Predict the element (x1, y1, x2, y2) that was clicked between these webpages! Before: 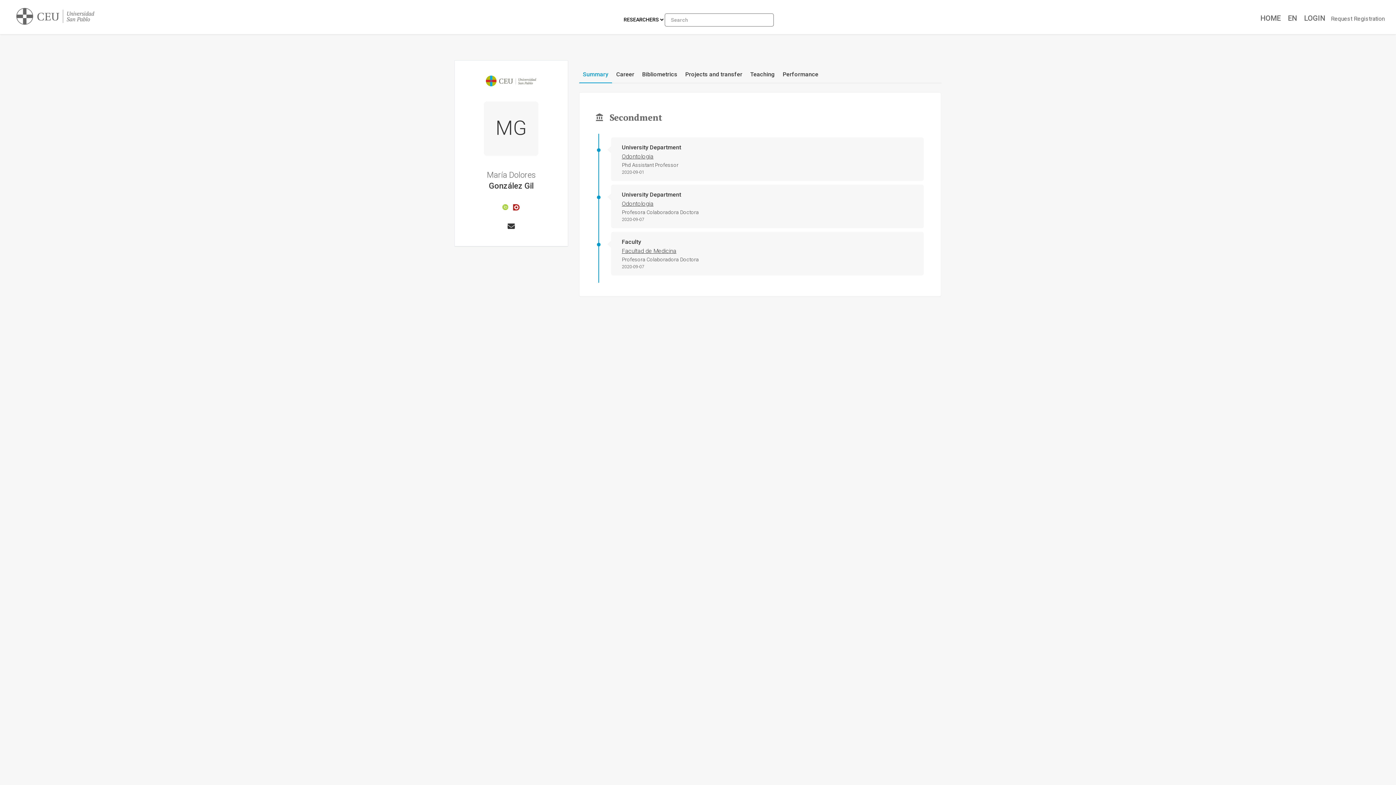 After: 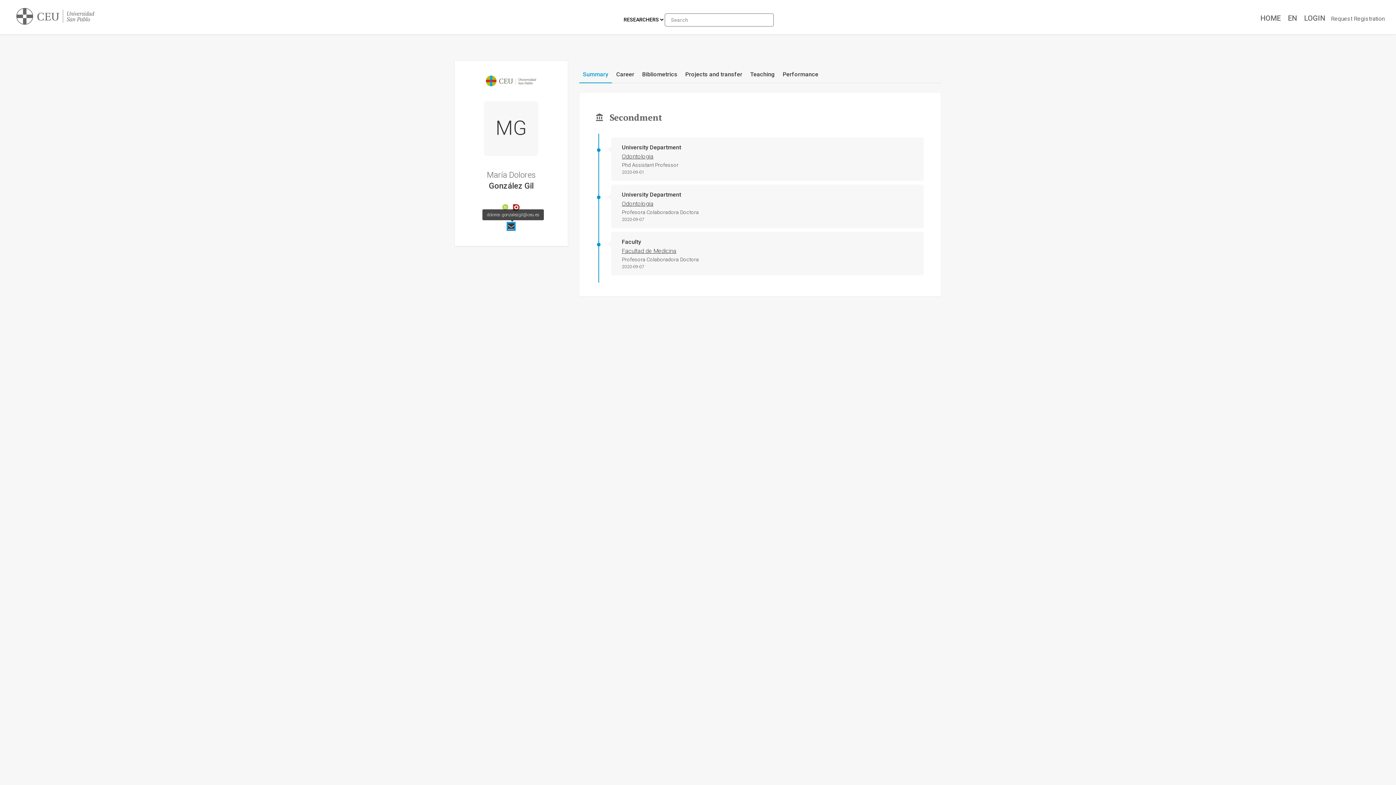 Action: bbox: (507, 222, 515, 230) label: Enviar correo a dolores.gonzalezgil@ceu.es